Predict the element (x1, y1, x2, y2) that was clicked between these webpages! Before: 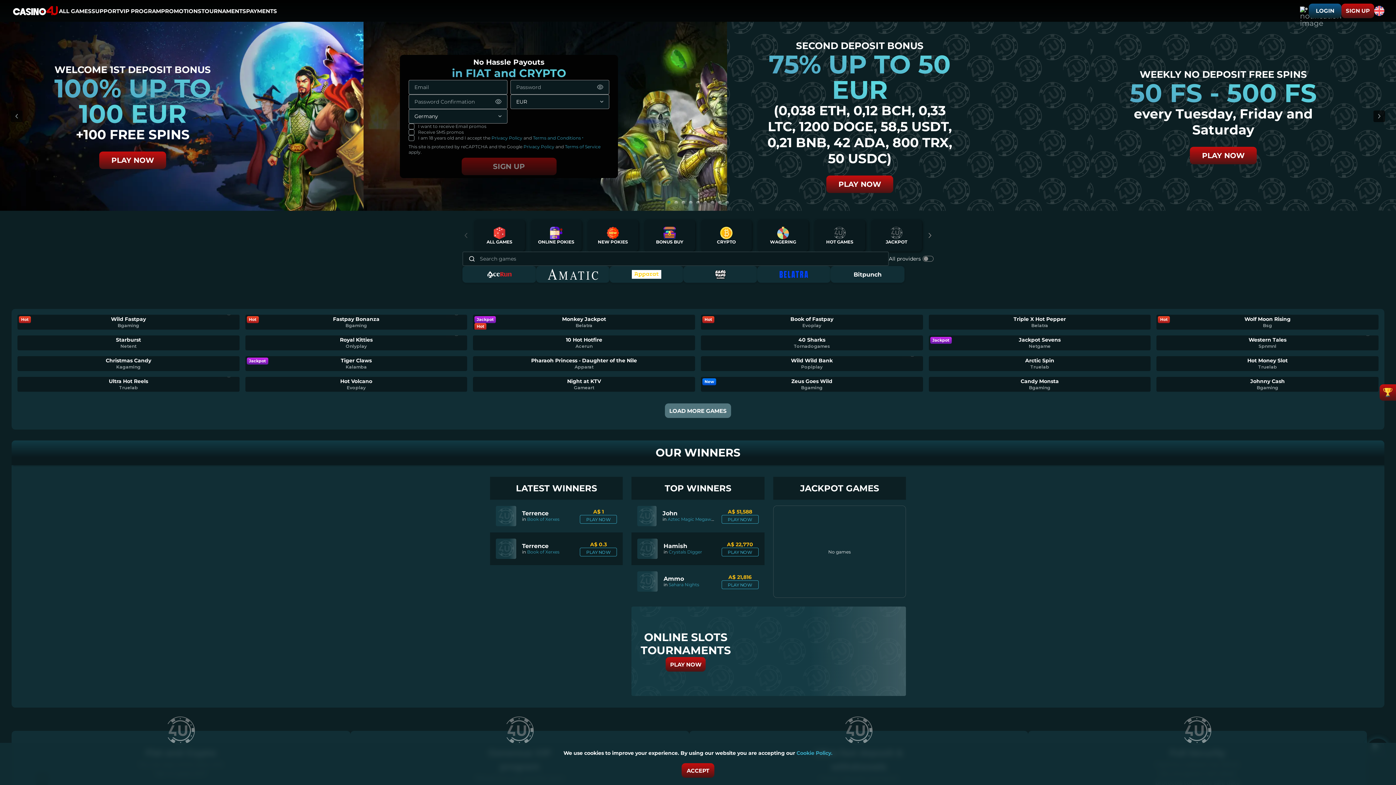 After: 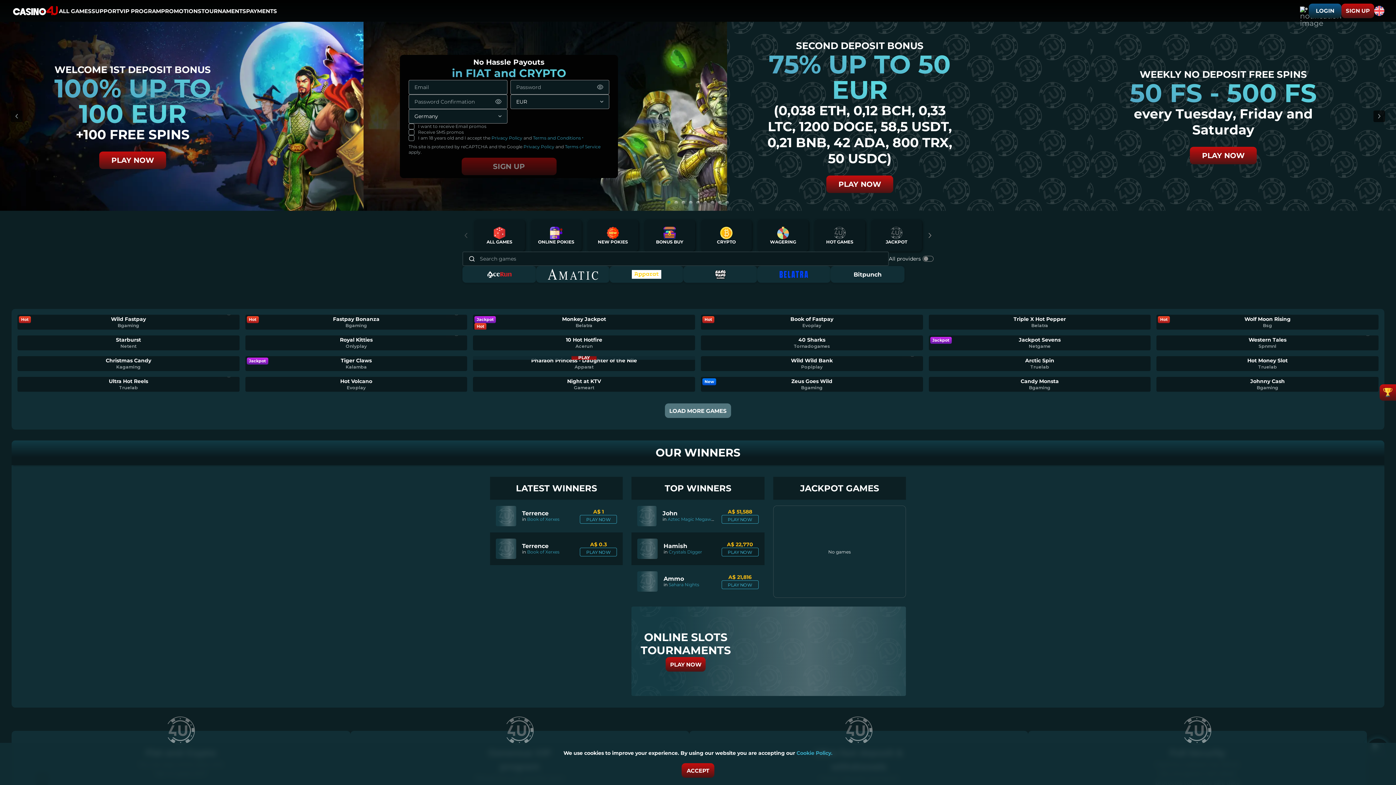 Action: bbox: (571, 352, 596, 362) label: PLAY